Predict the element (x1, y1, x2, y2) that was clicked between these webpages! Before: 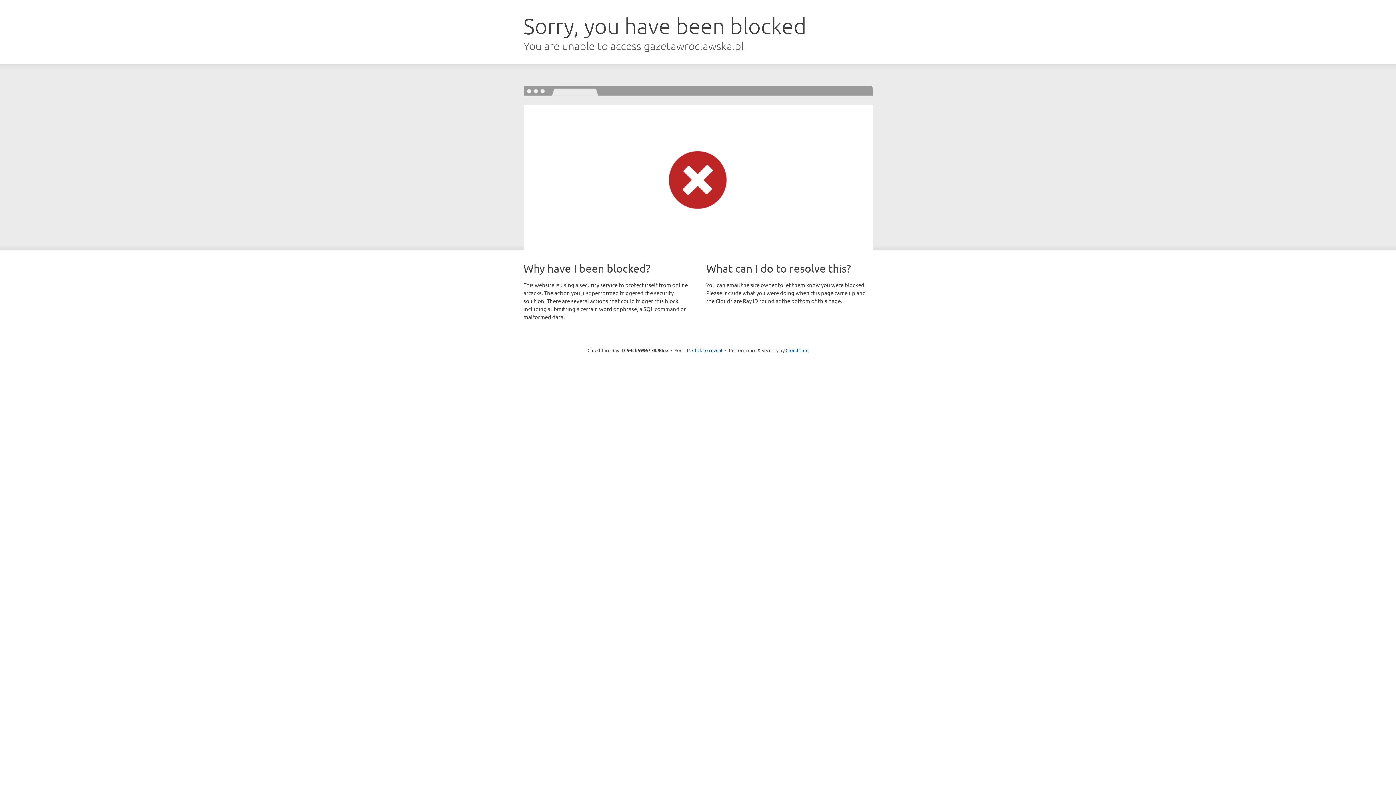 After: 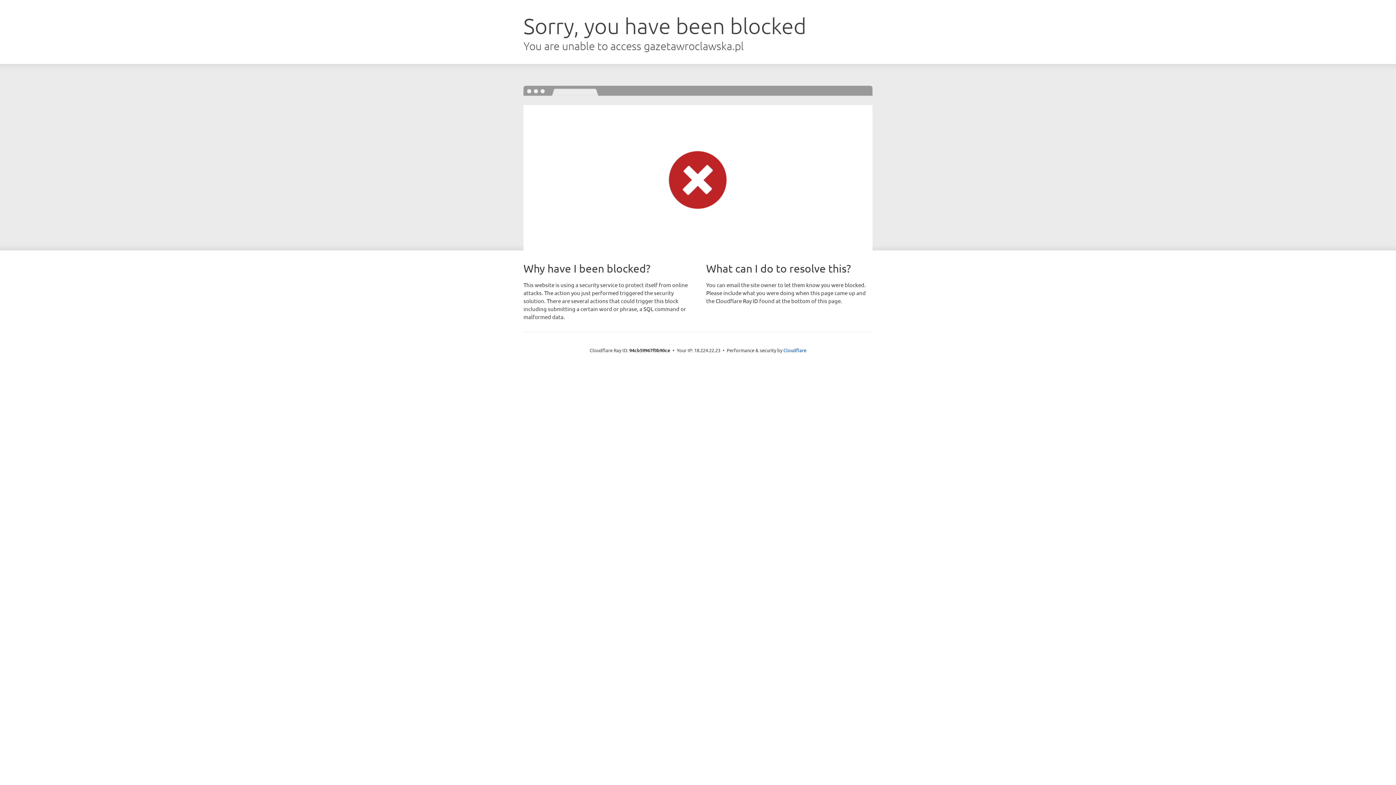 Action: bbox: (692, 346, 722, 353) label: Click to reveal